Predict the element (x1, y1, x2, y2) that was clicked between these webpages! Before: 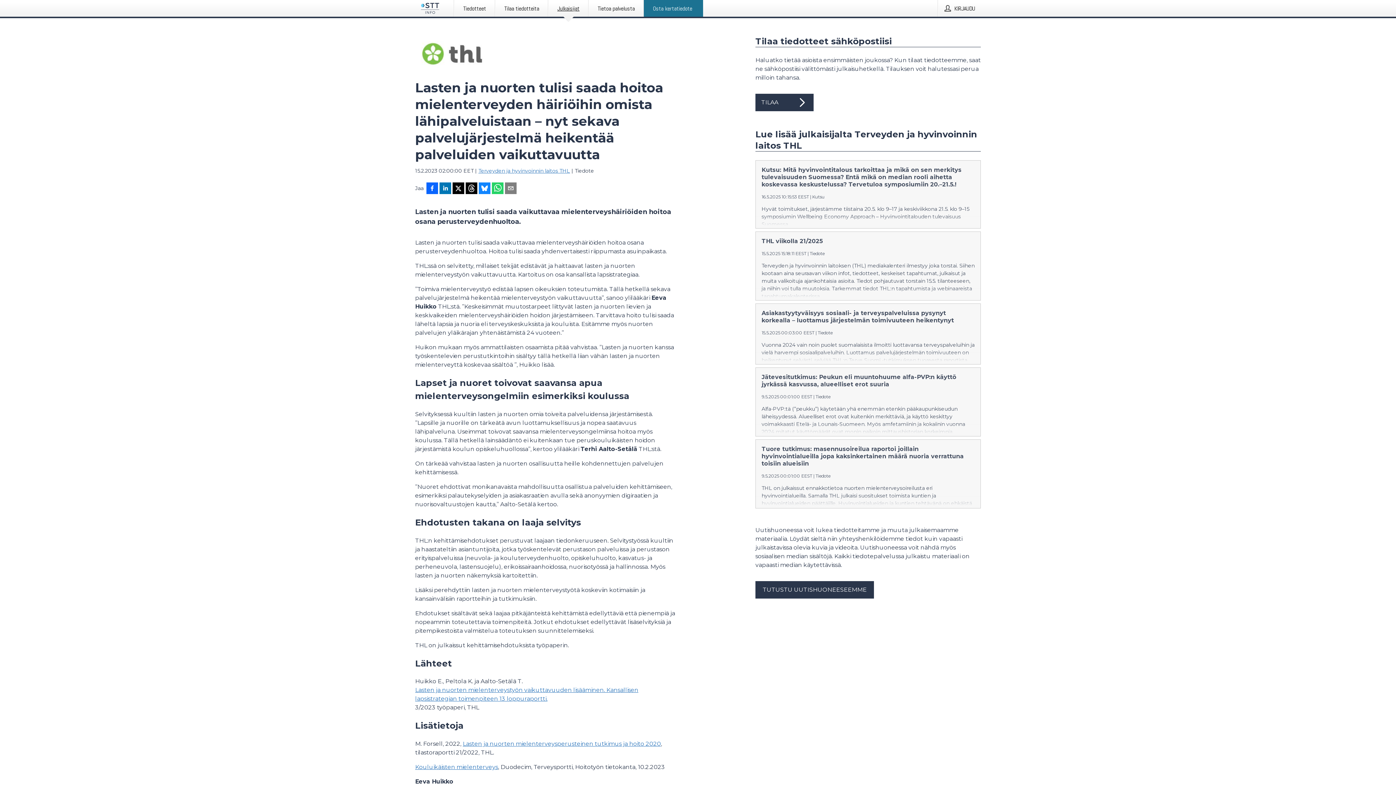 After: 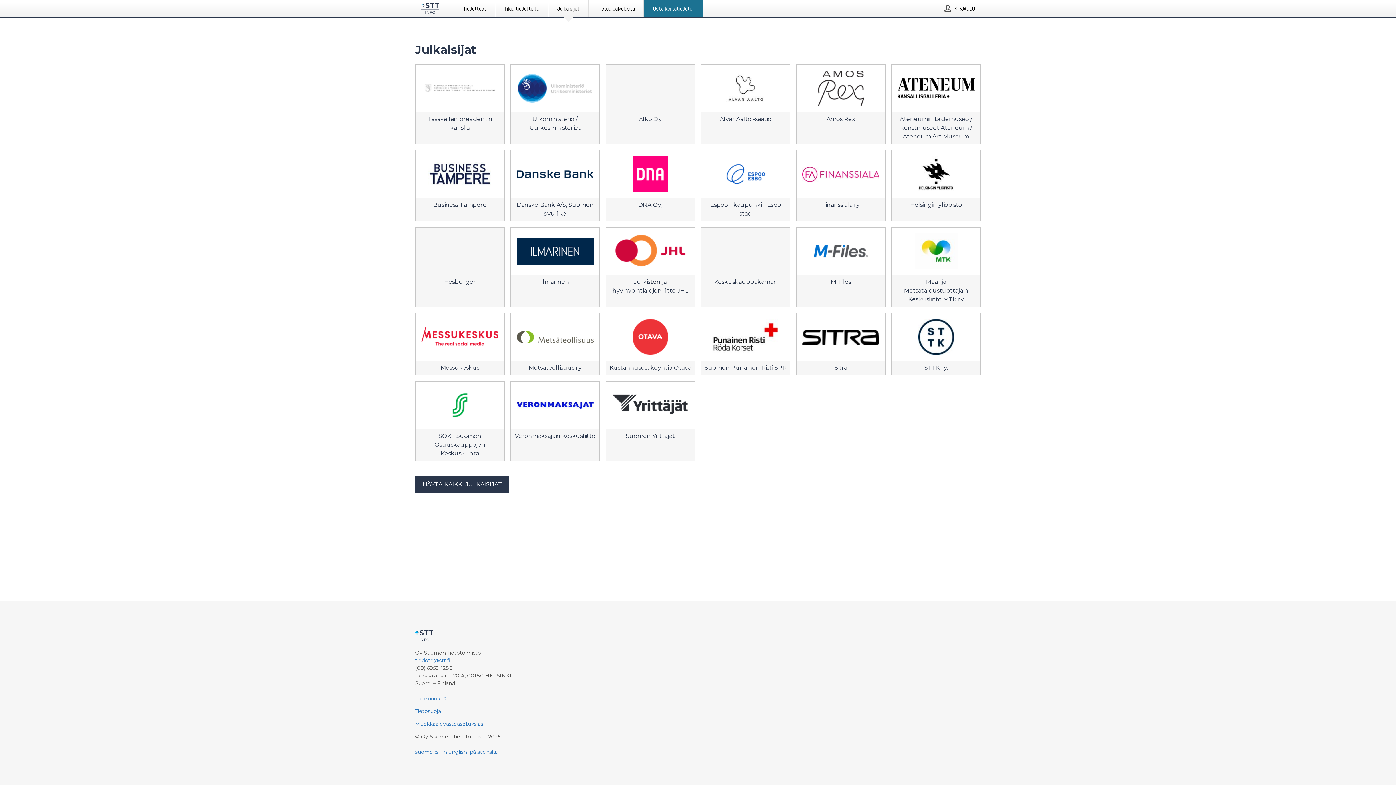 Action: bbox: (548, 0, 588, 16) label: Julkaisijat